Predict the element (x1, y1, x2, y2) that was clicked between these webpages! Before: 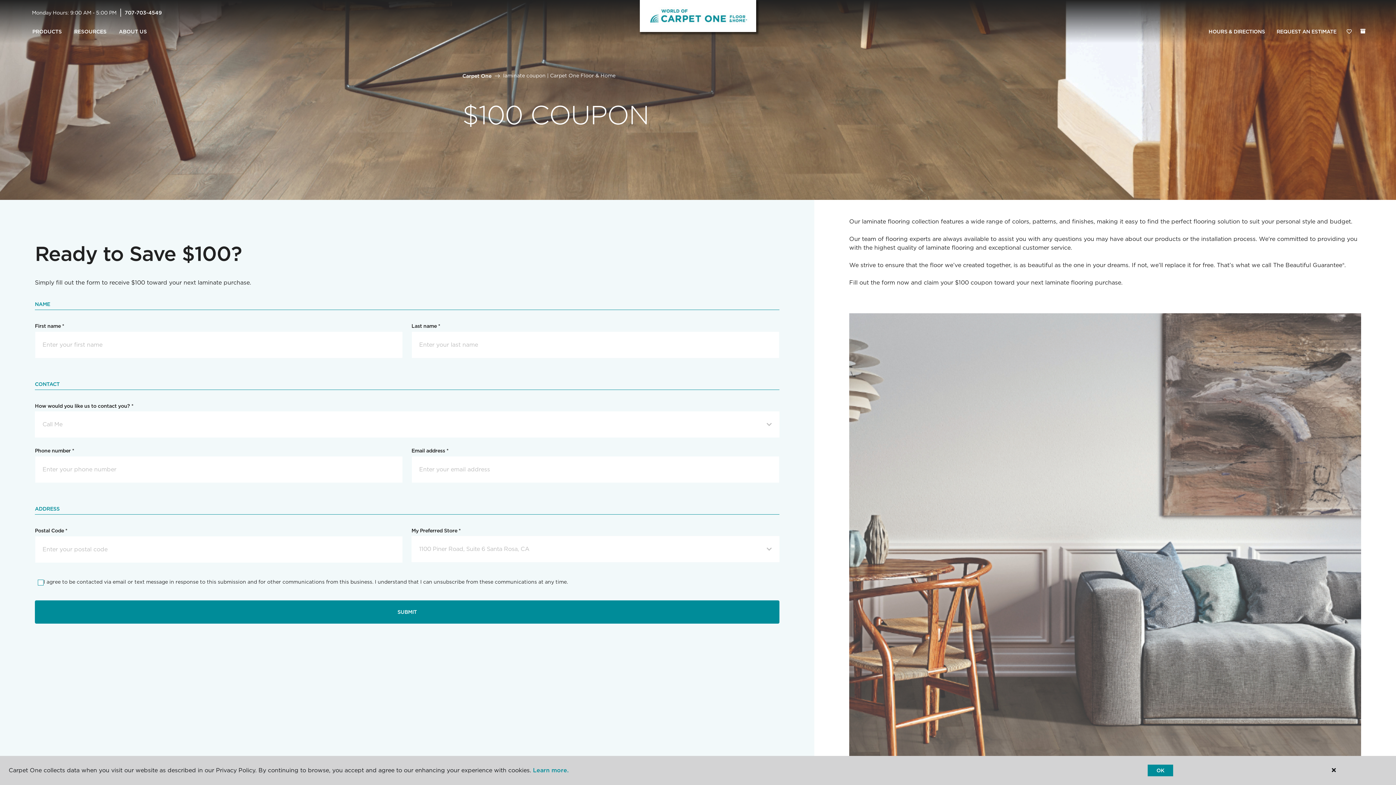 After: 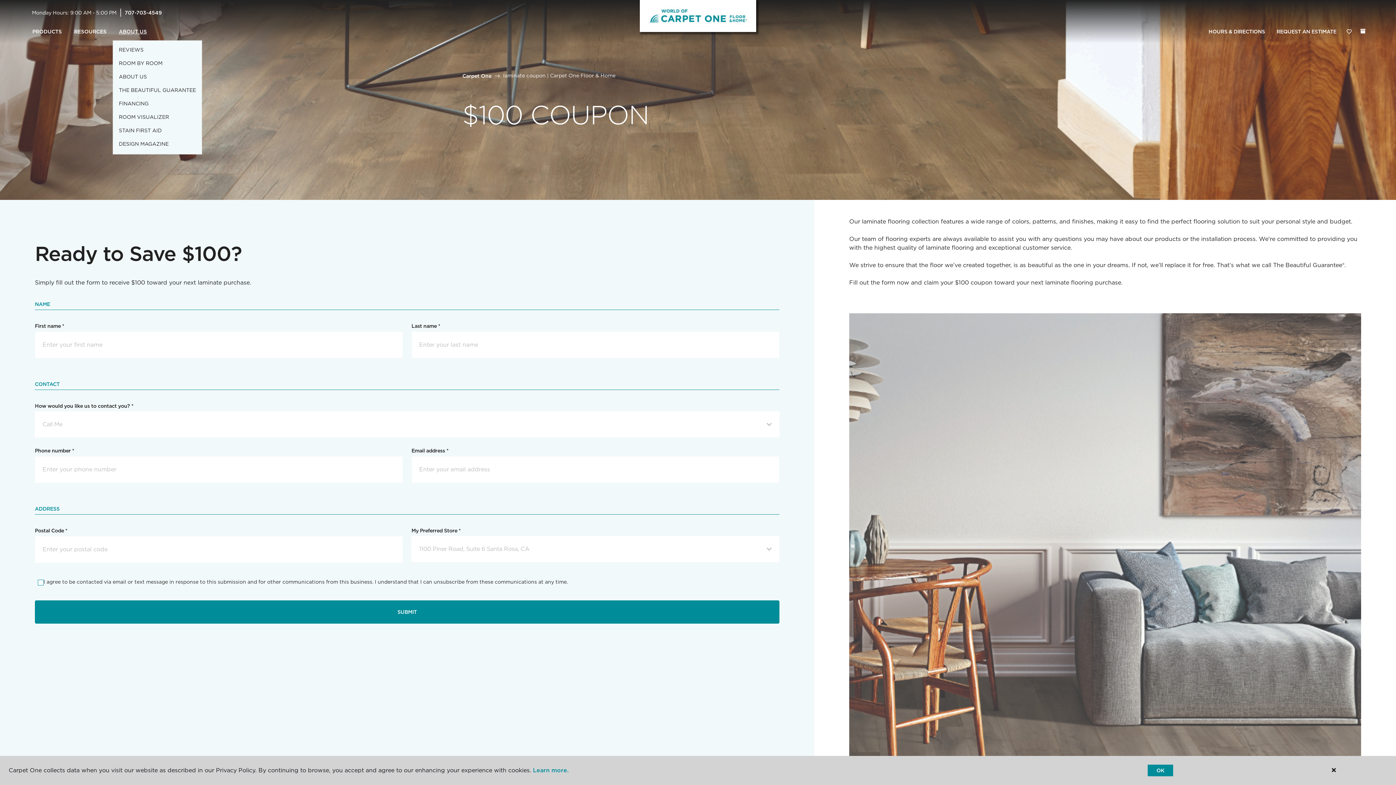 Action: bbox: (112, 23, 153, 40) label: ABOUT US